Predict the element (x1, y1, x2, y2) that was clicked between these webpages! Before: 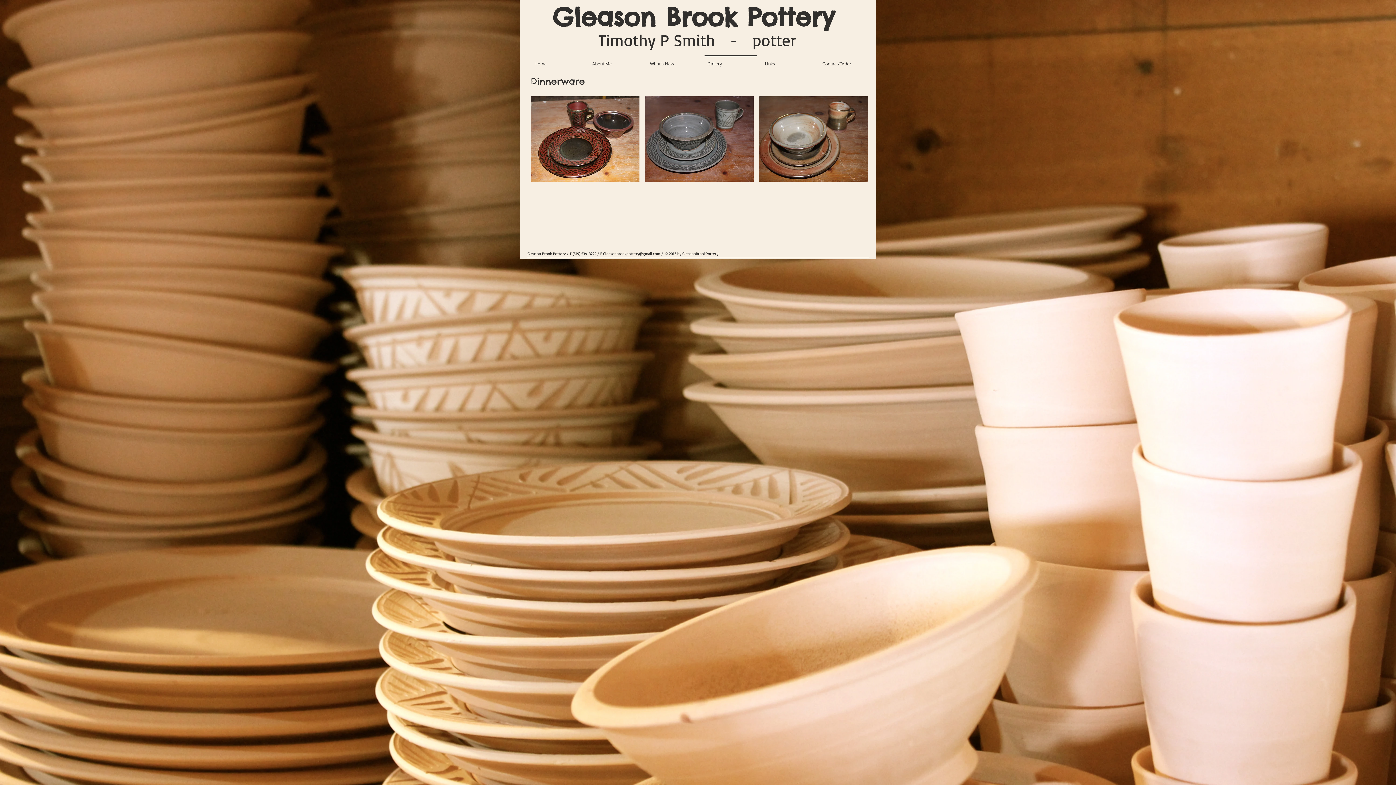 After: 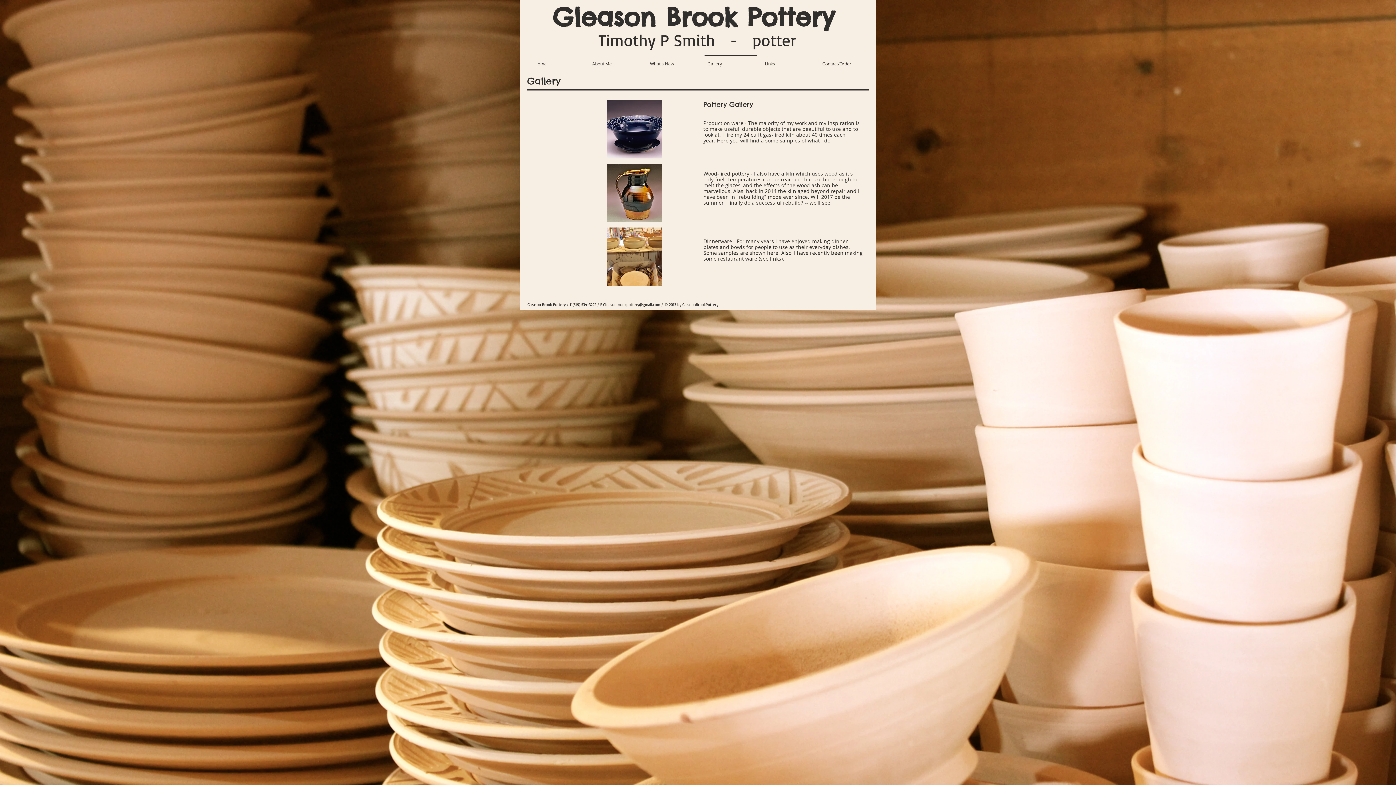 Action: bbox: (702, 54, 759, 65) label: Gallery